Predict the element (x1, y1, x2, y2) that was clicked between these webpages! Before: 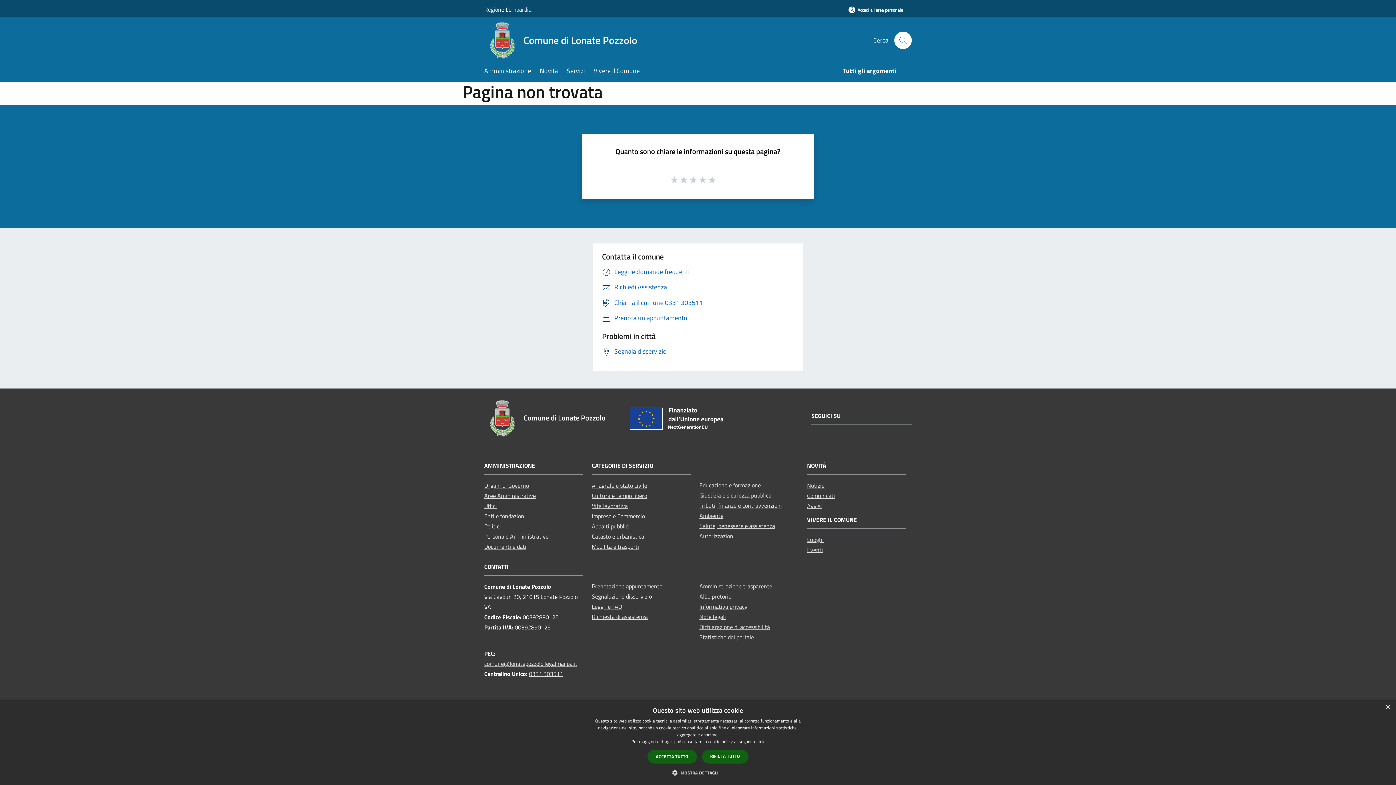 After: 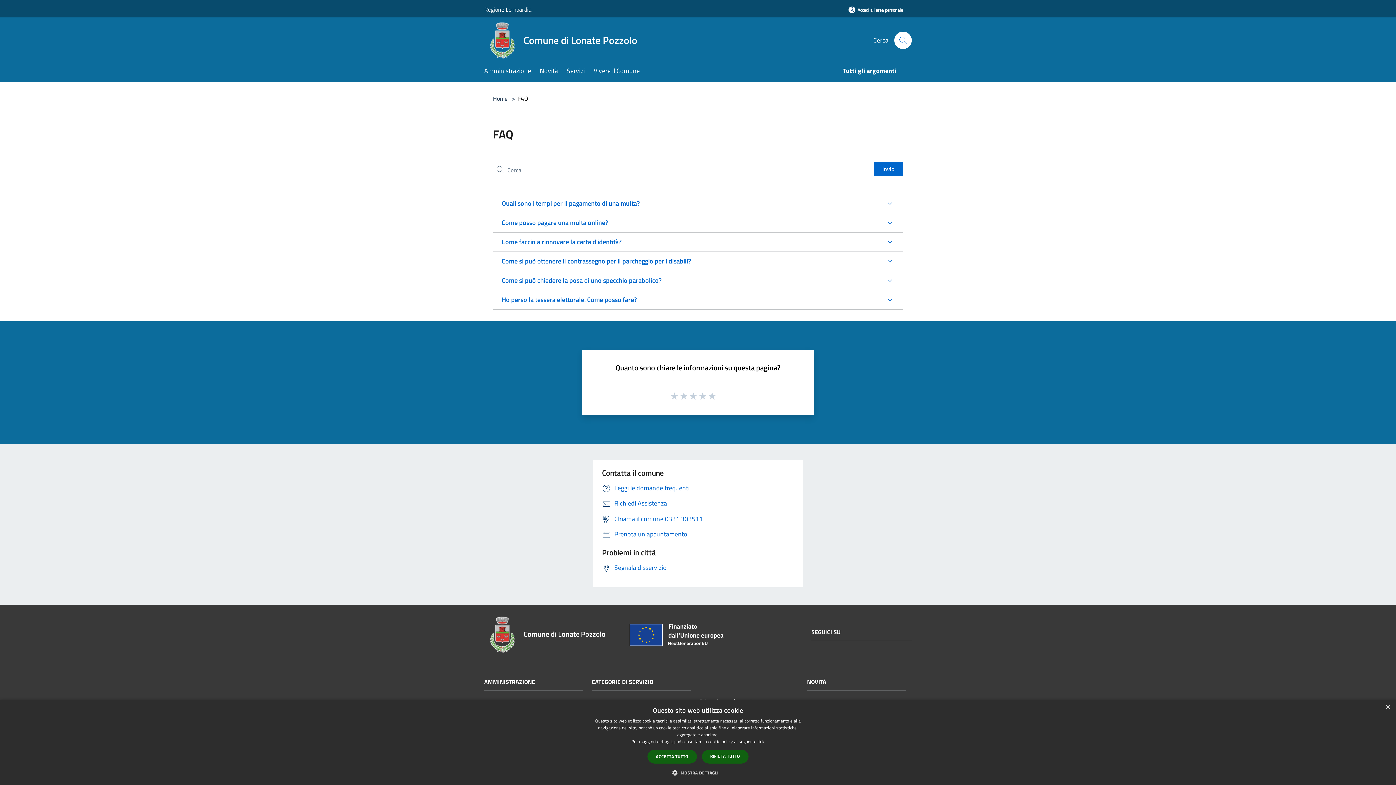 Action: bbox: (592, 602, 622, 611) label: Leggi le FAQ